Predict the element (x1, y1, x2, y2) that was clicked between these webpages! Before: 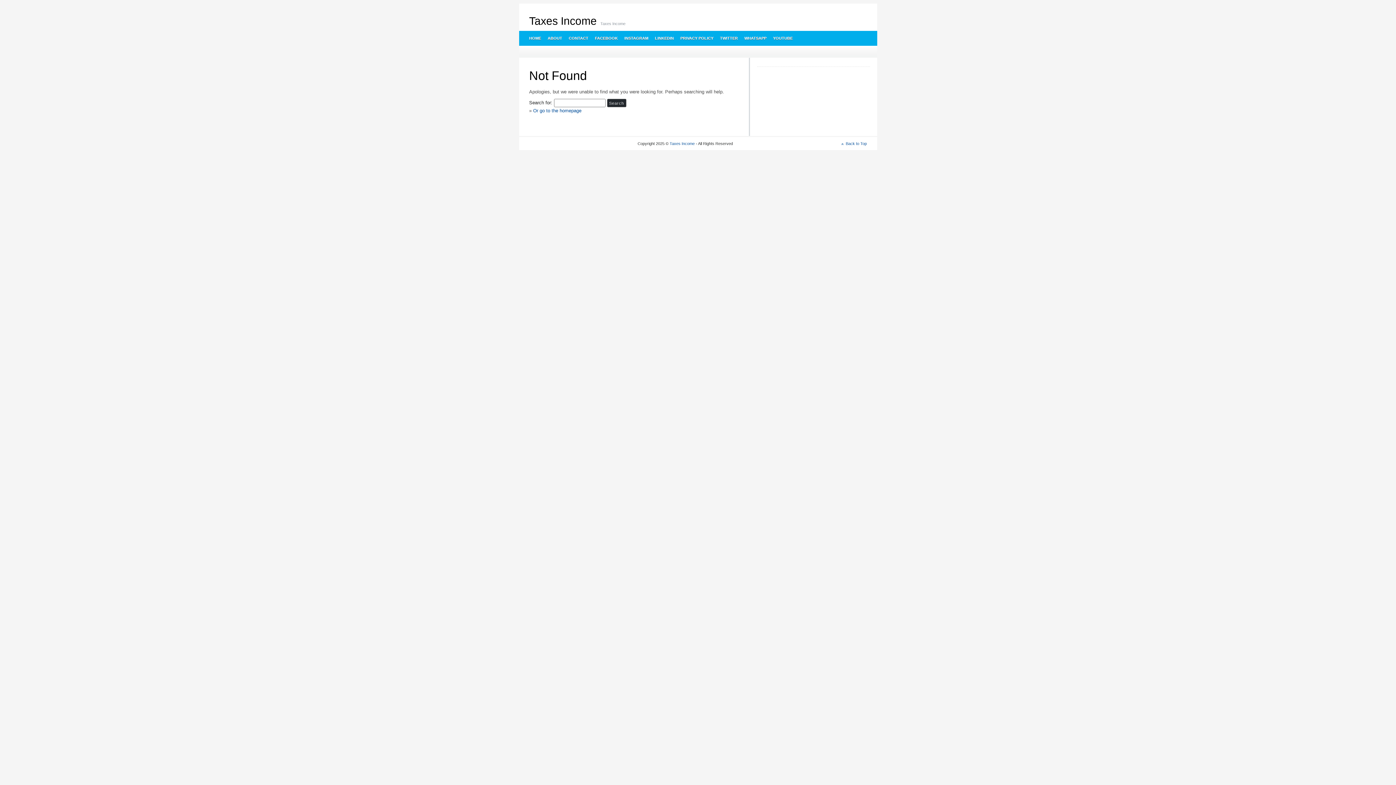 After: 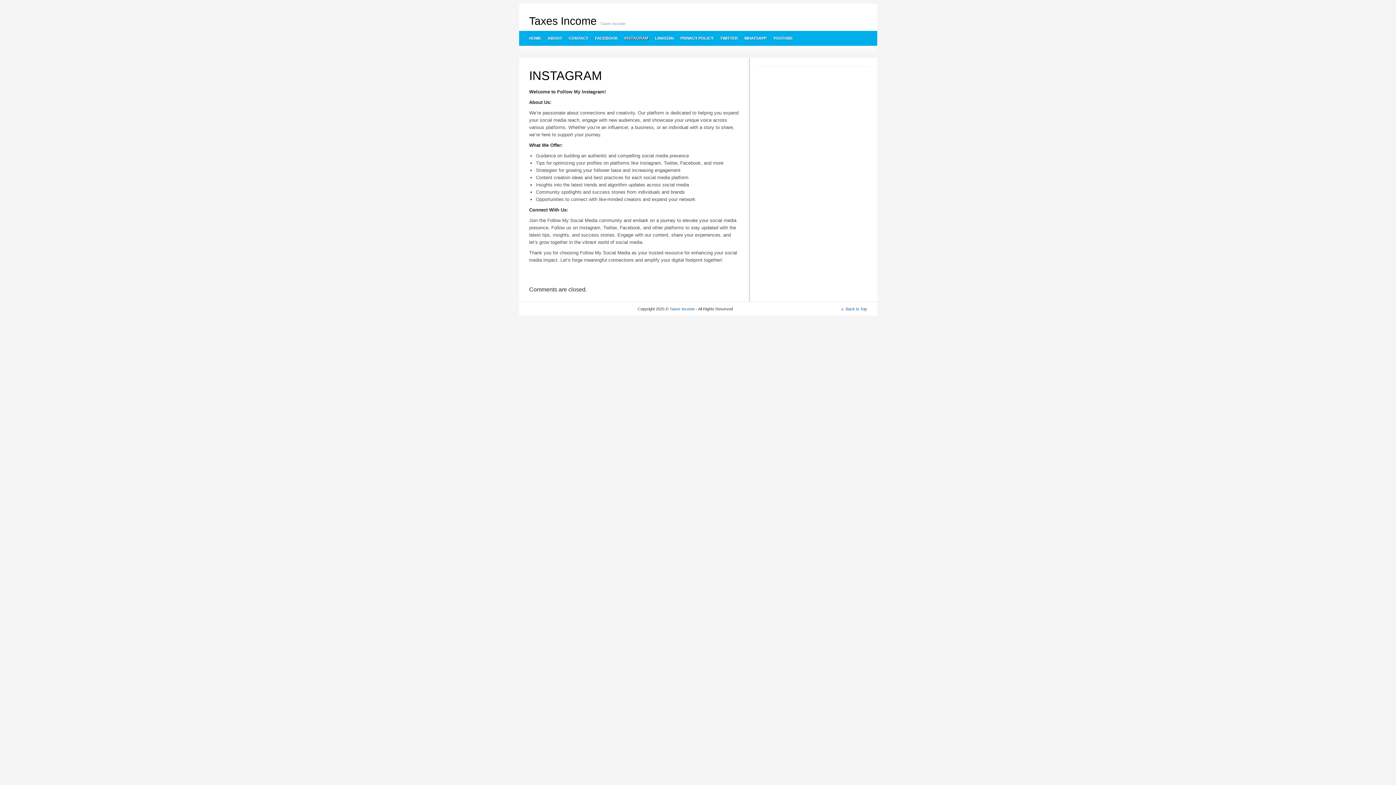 Action: label: INSTAGRAM bbox: (620, 30, 651, 45)